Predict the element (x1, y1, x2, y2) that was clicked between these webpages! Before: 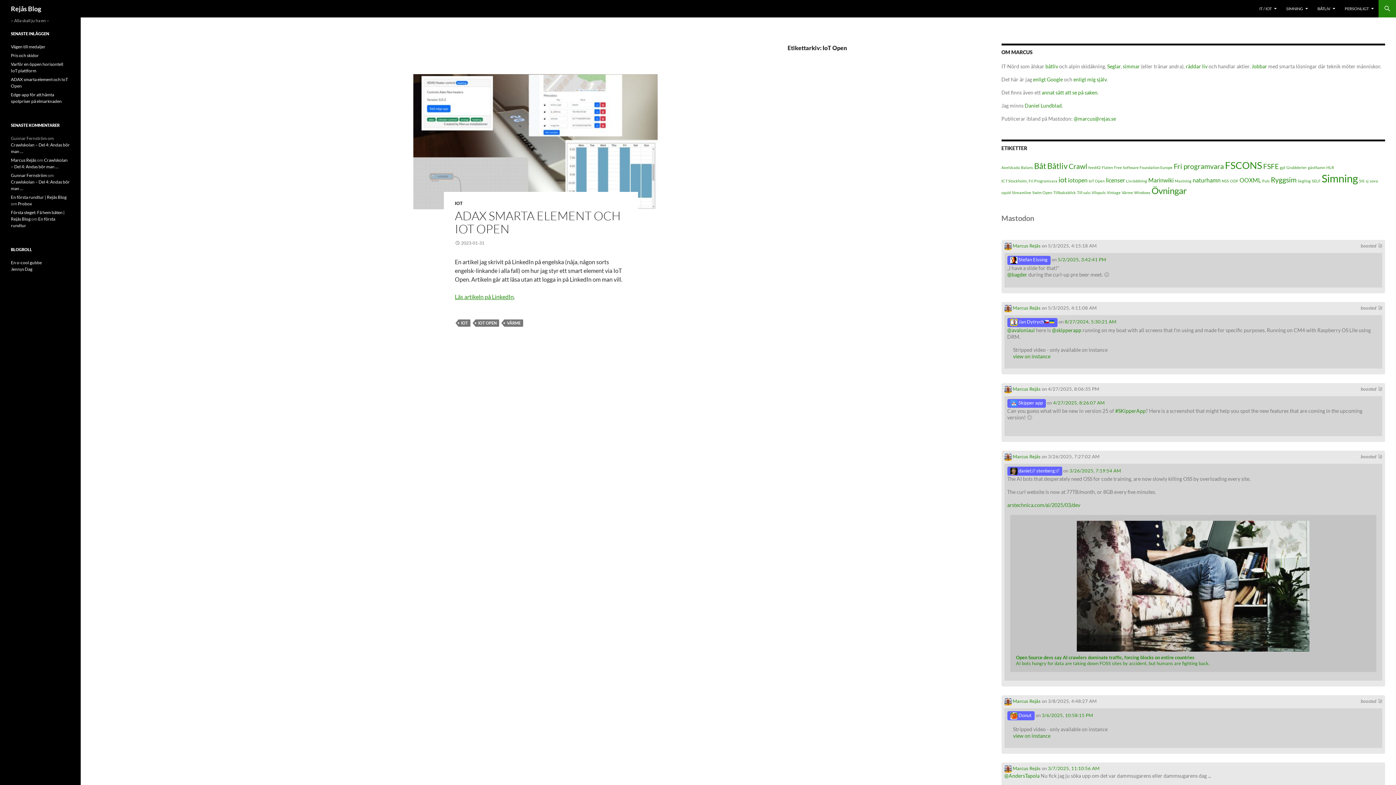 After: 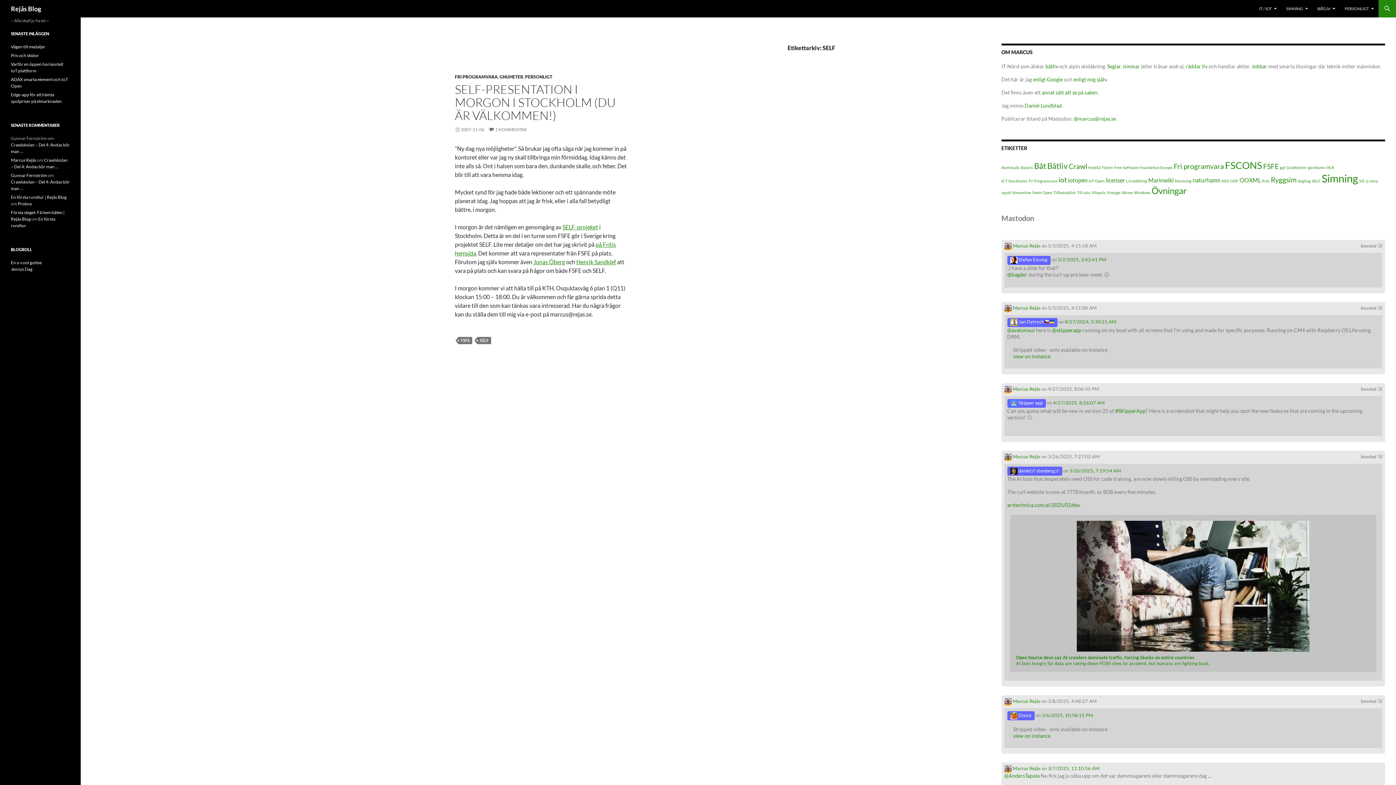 Action: label: SELF (1 objekt) bbox: (1312, 178, 1320, 183)